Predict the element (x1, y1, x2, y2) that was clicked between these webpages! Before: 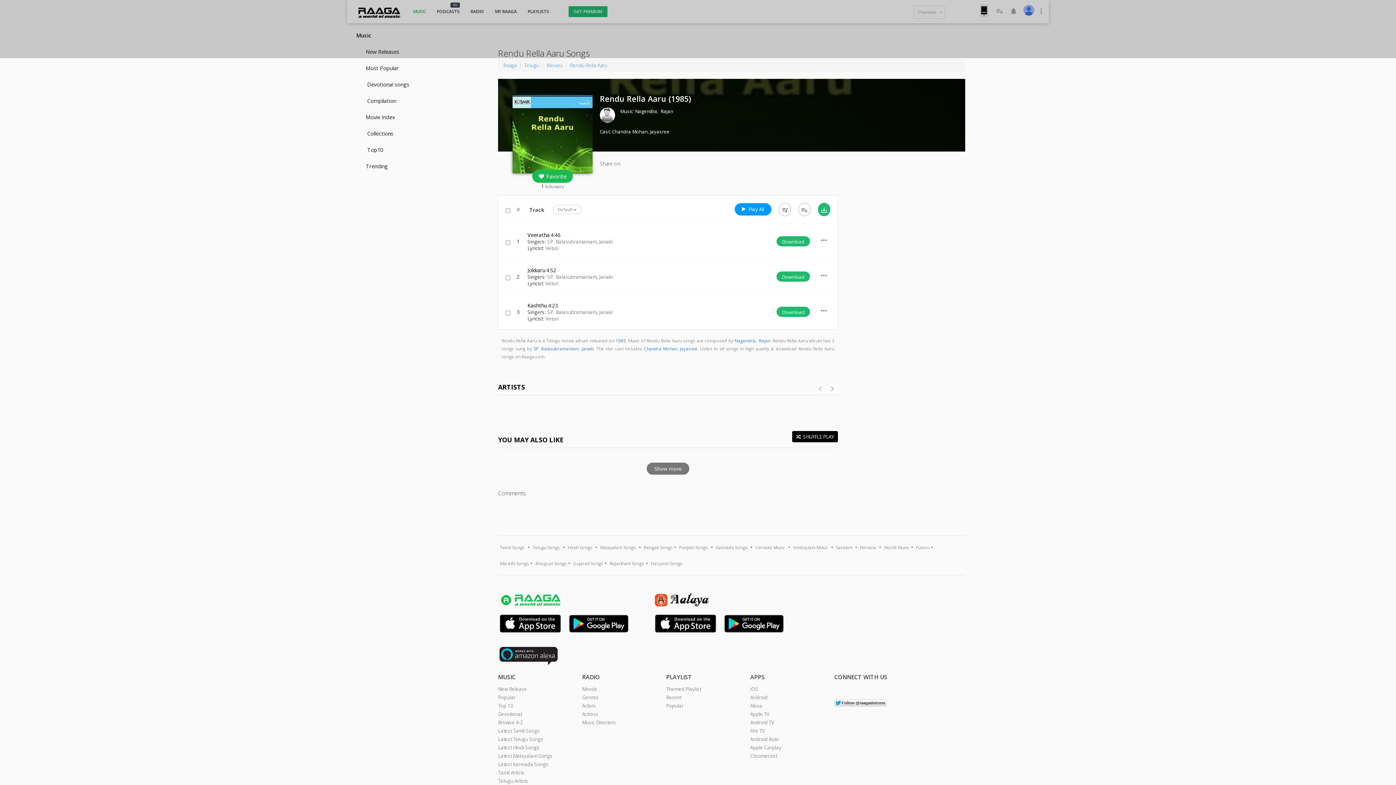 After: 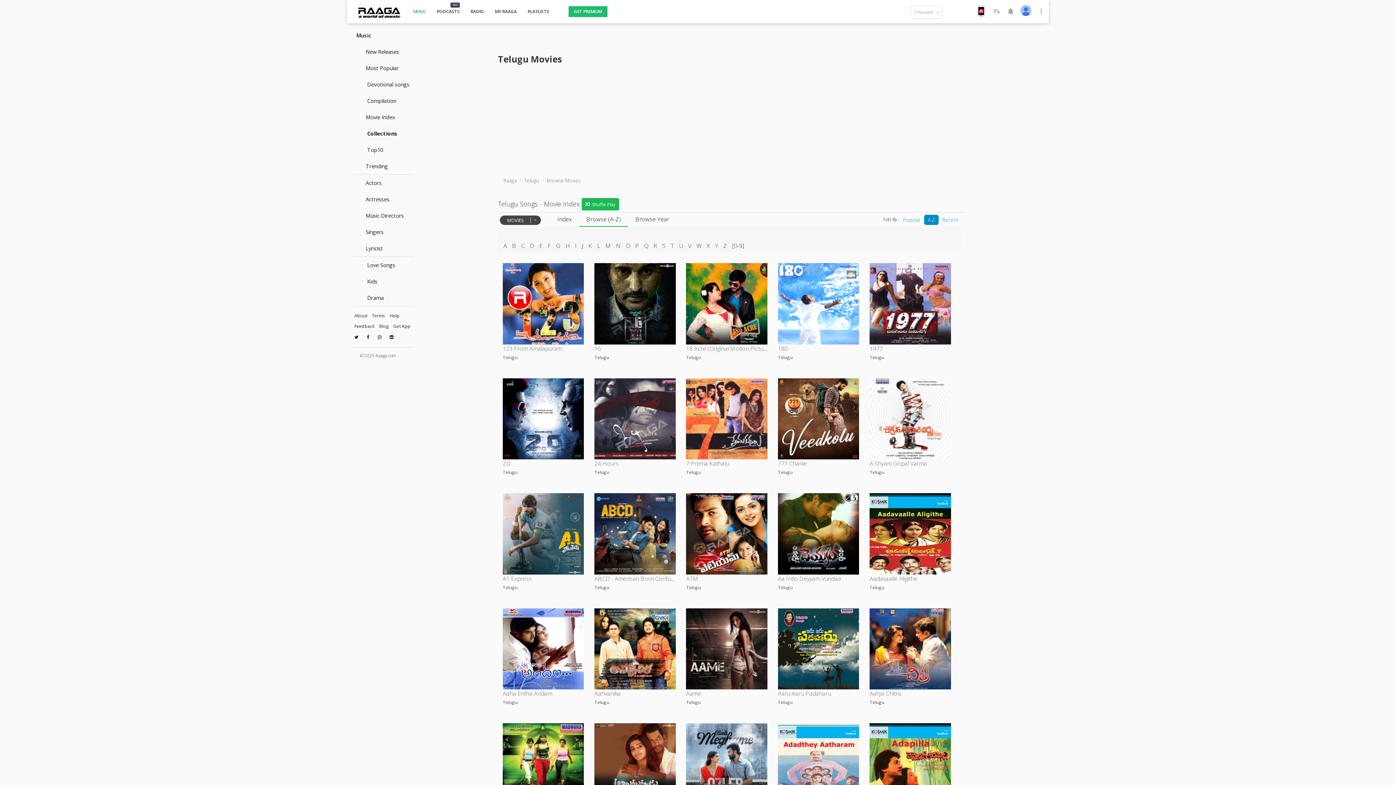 Action: bbox: (498, 719, 523, 726) label: Browse A-Z